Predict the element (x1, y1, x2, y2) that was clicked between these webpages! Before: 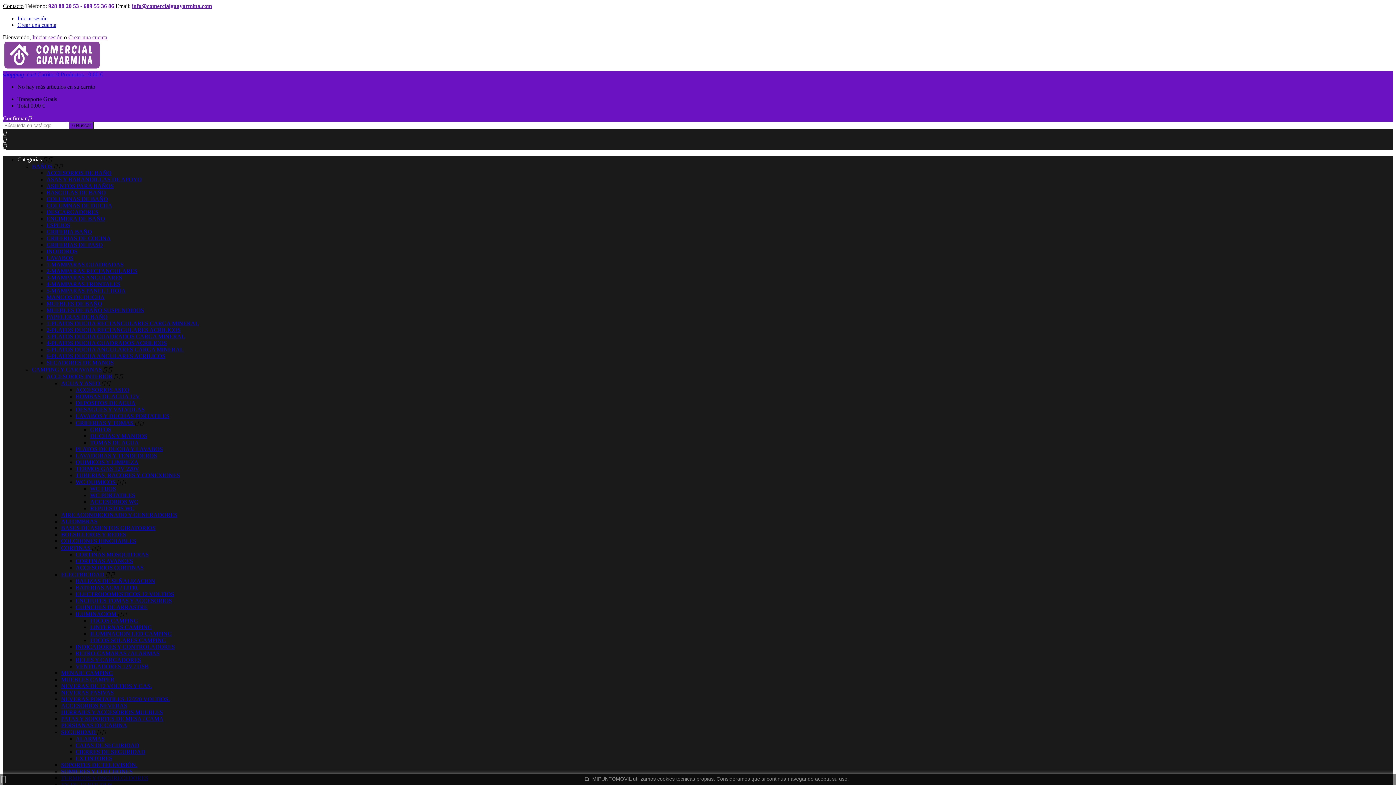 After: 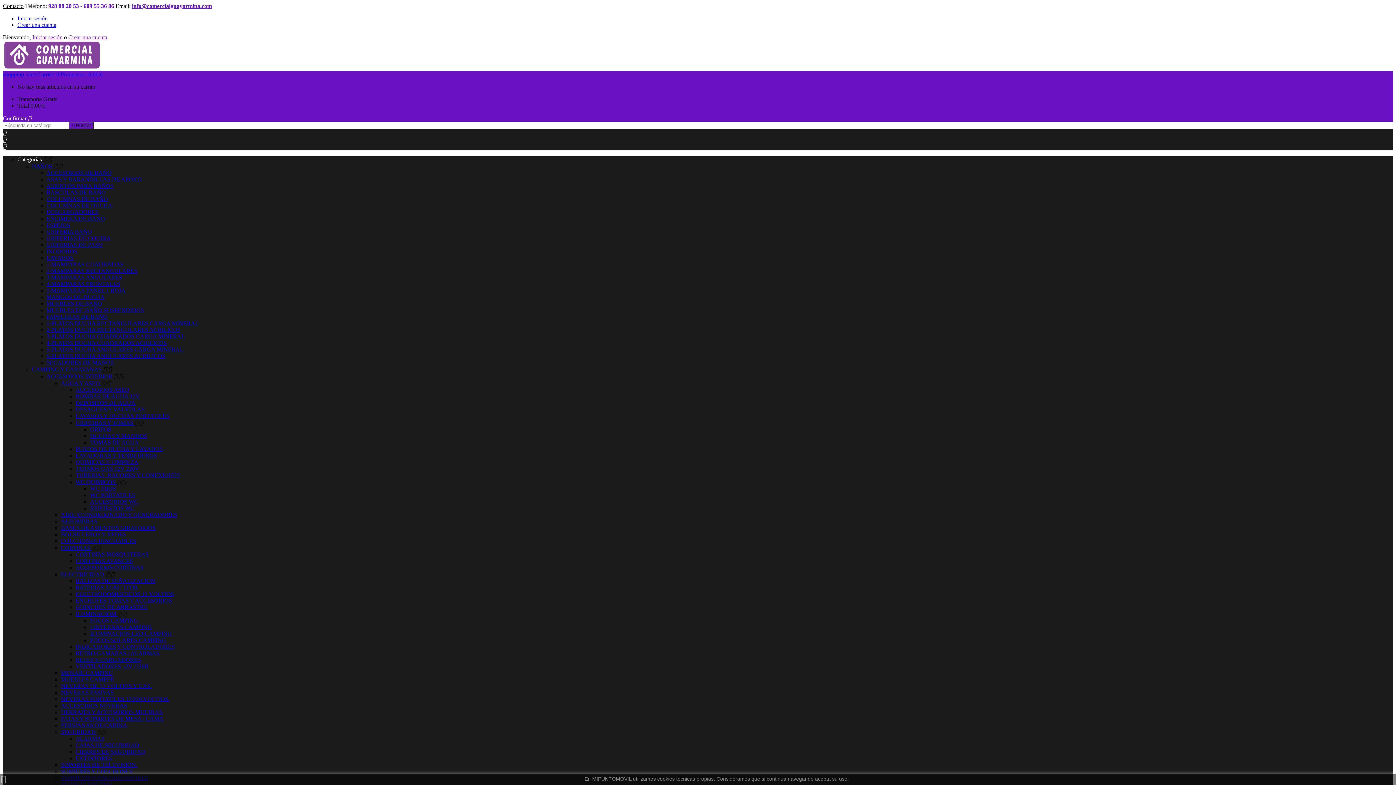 Action: label: 5-MAMPARAS PANEL 1 HOJA bbox: (46, 287, 125, 293)